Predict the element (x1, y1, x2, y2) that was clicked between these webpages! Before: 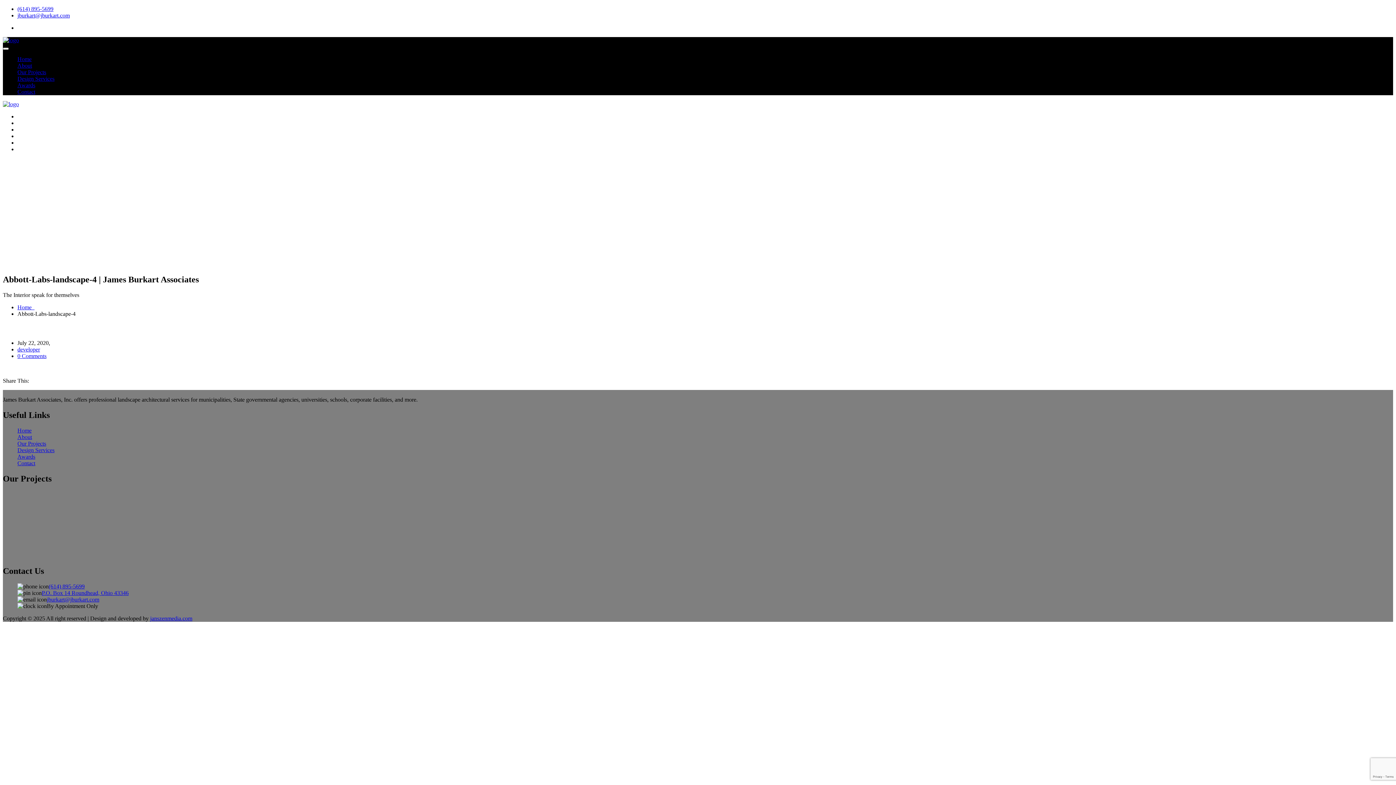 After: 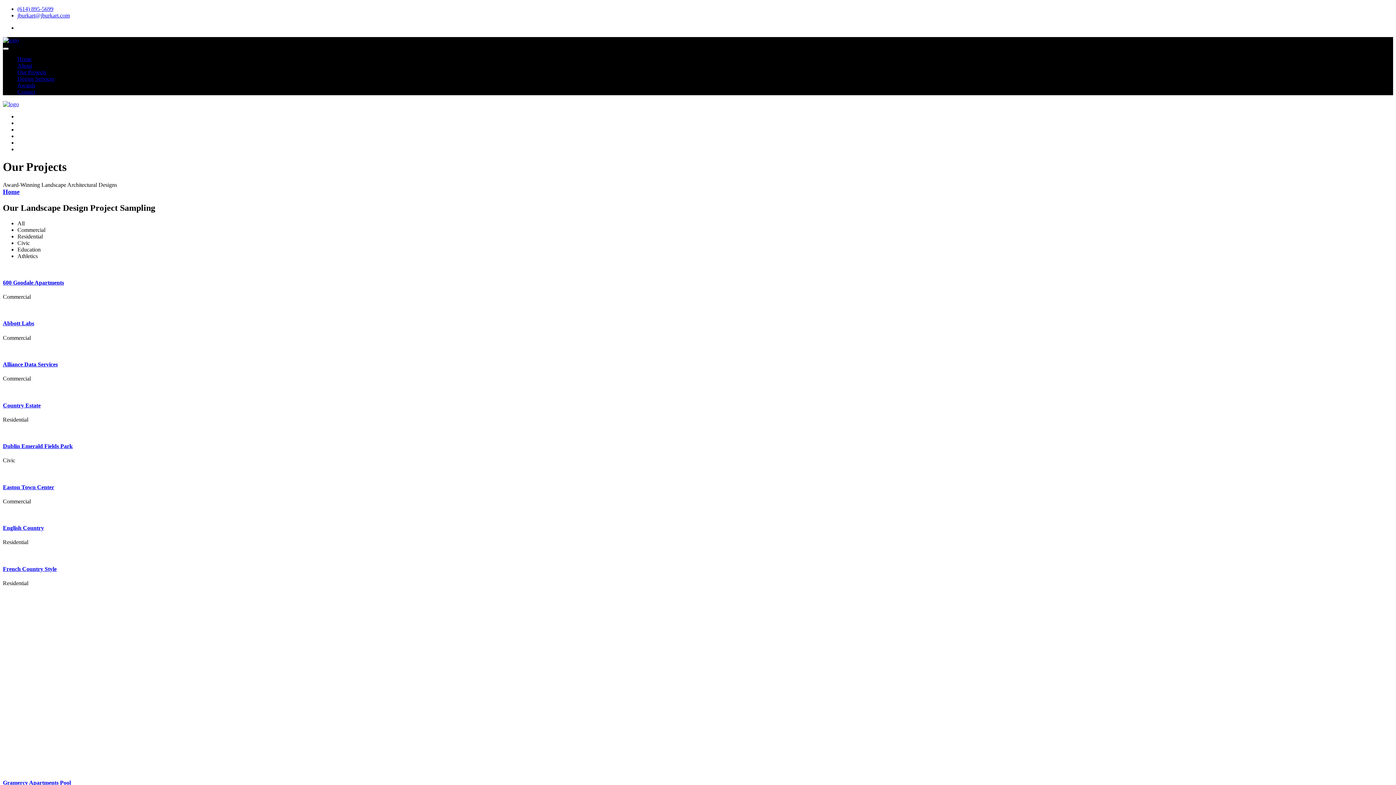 Action: label: Our Projects bbox: (17, 69, 46, 75)